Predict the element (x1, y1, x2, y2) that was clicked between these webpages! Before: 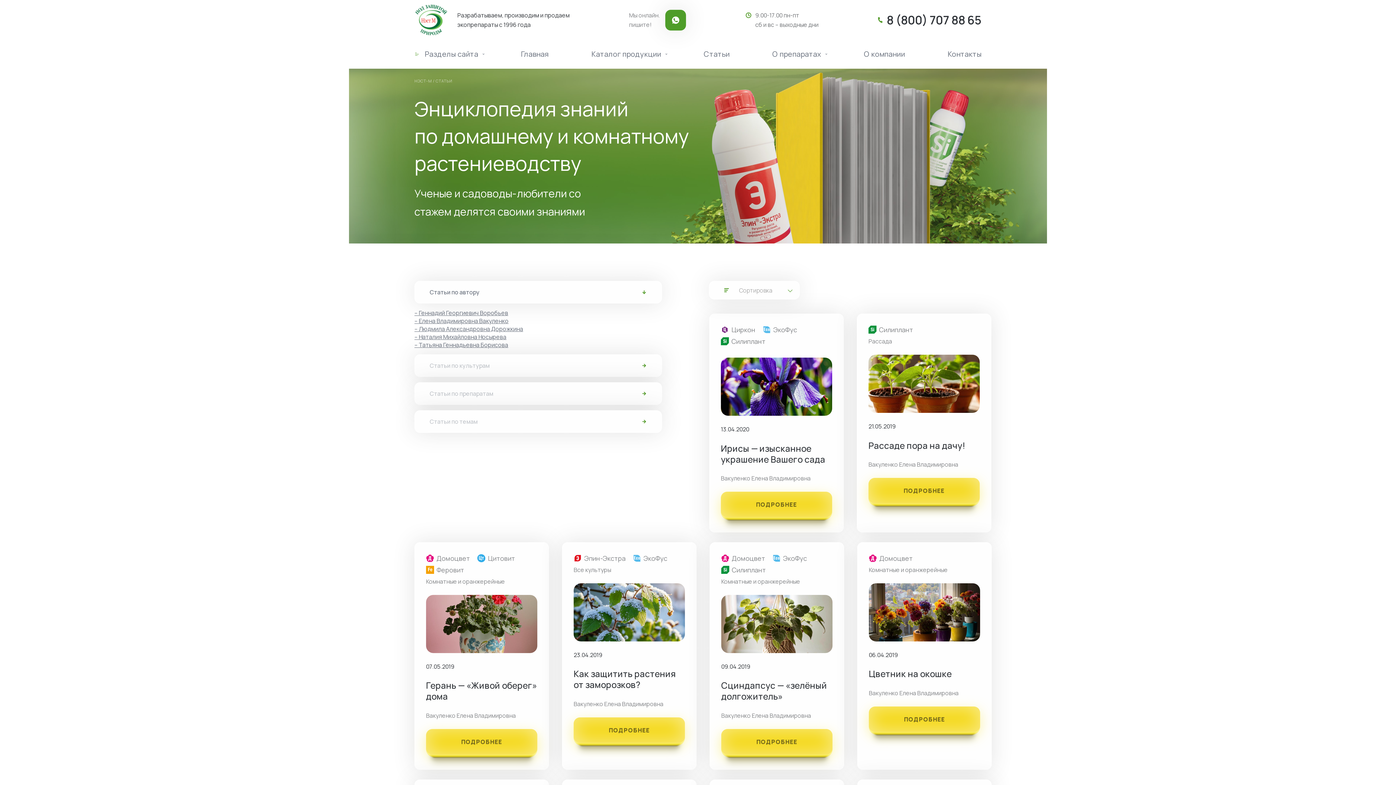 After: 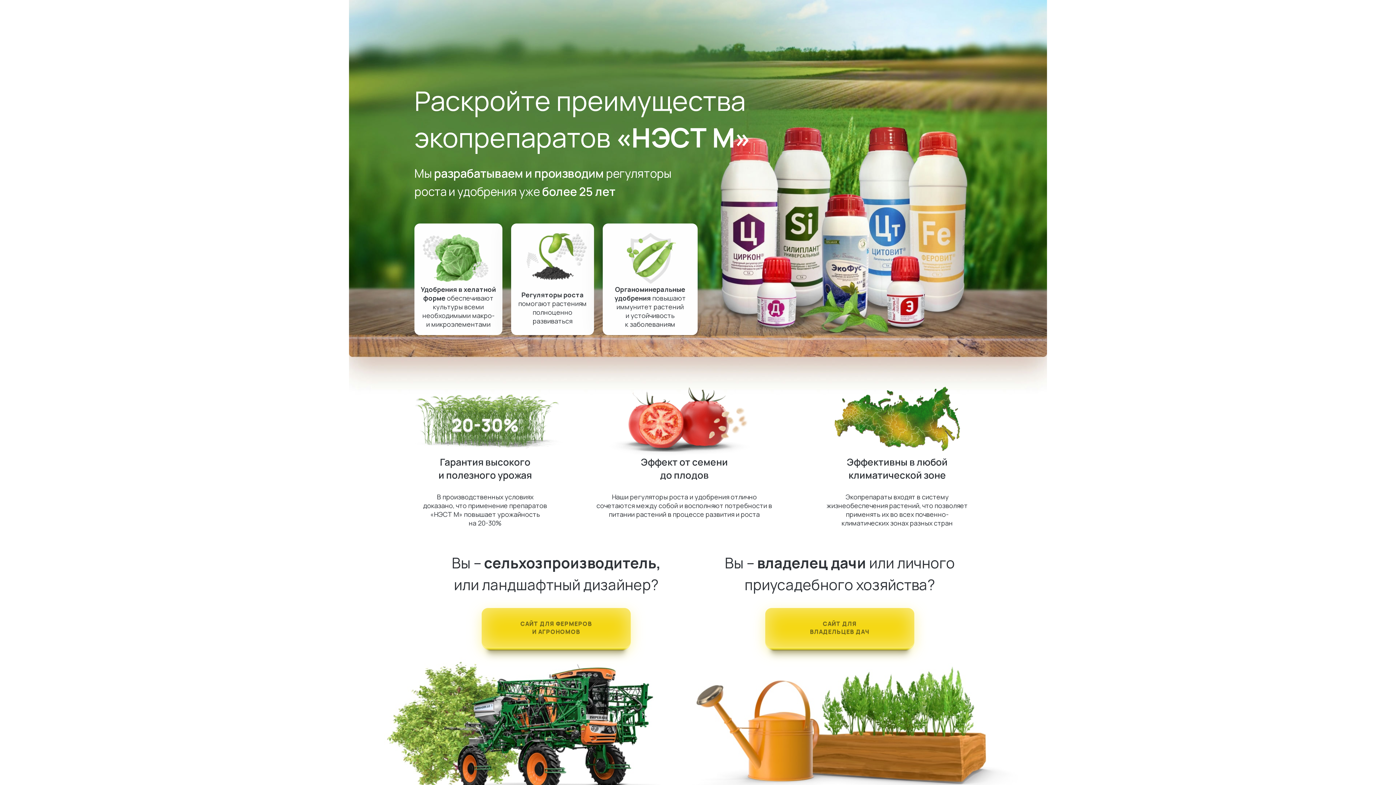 Action: label: НЭСТ-М /  bbox: (414, 78, 435, 83)